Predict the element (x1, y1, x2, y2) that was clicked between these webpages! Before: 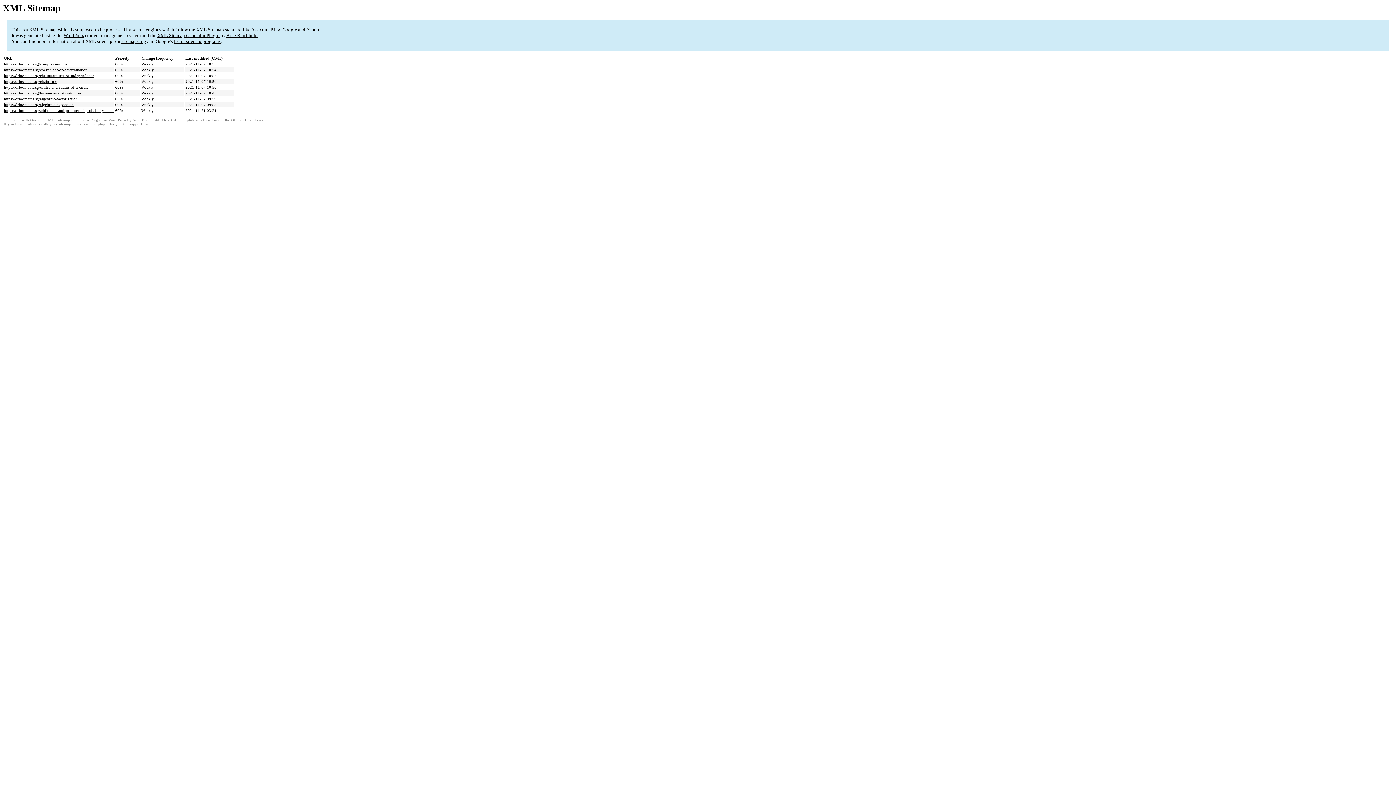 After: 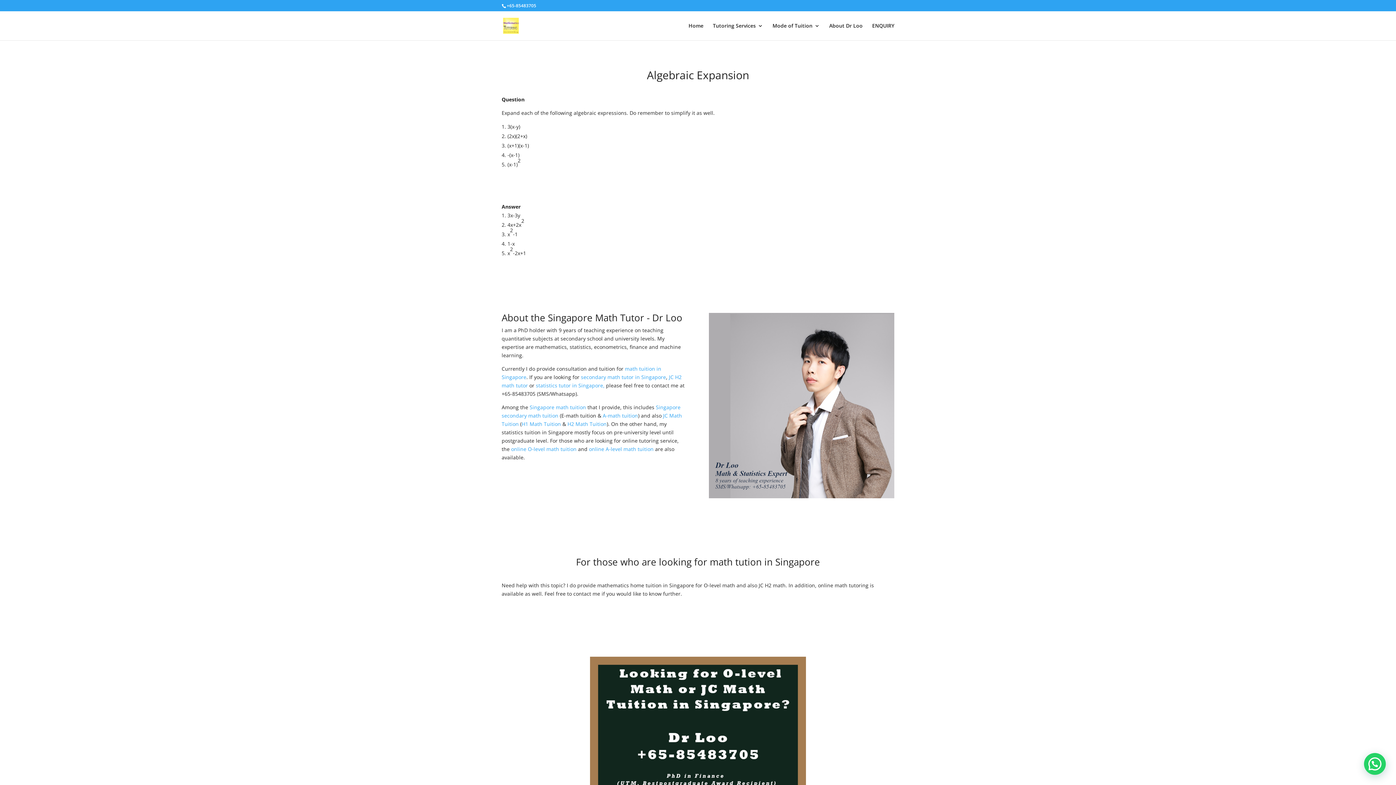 Action: label: https://drloomaths.sg/algebraic-expansion bbox: (4, 102, 73, 107)